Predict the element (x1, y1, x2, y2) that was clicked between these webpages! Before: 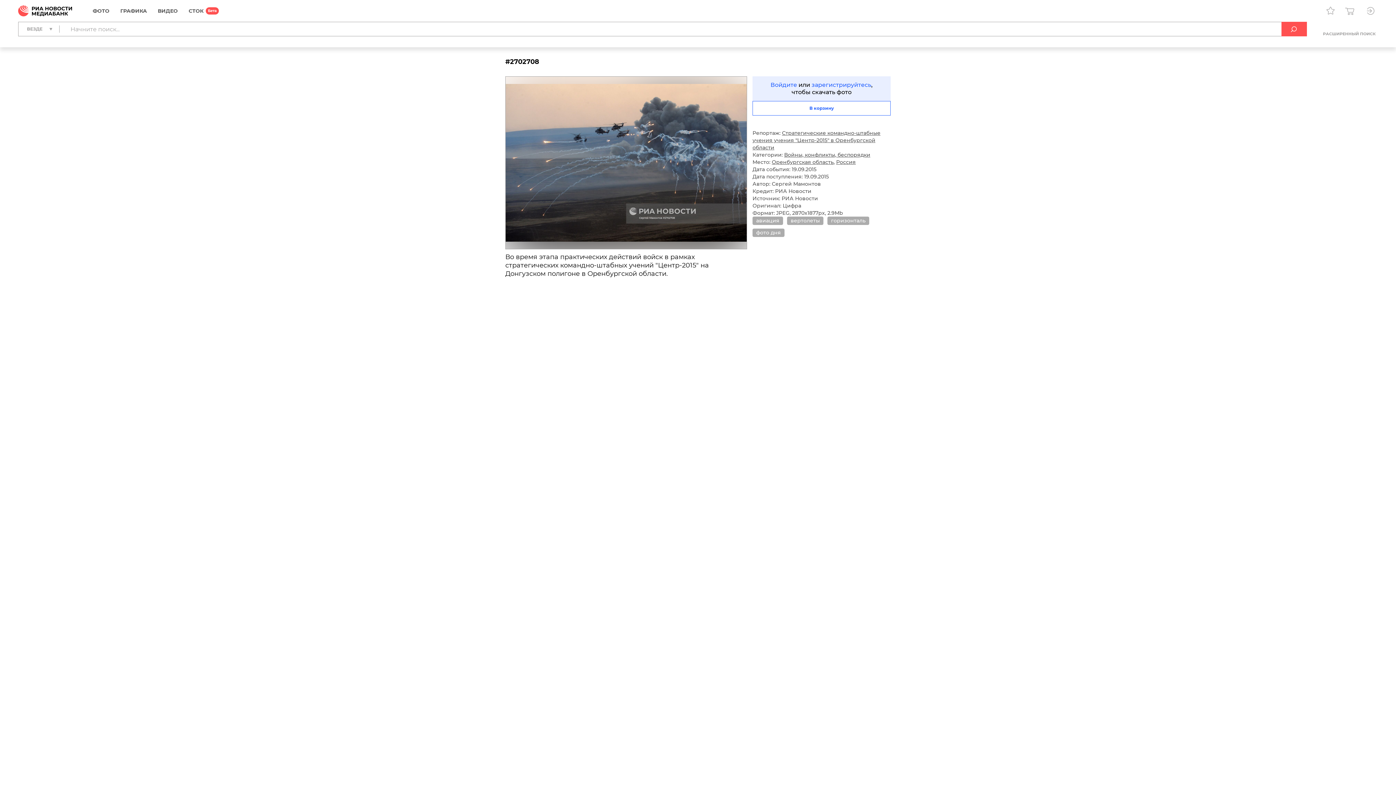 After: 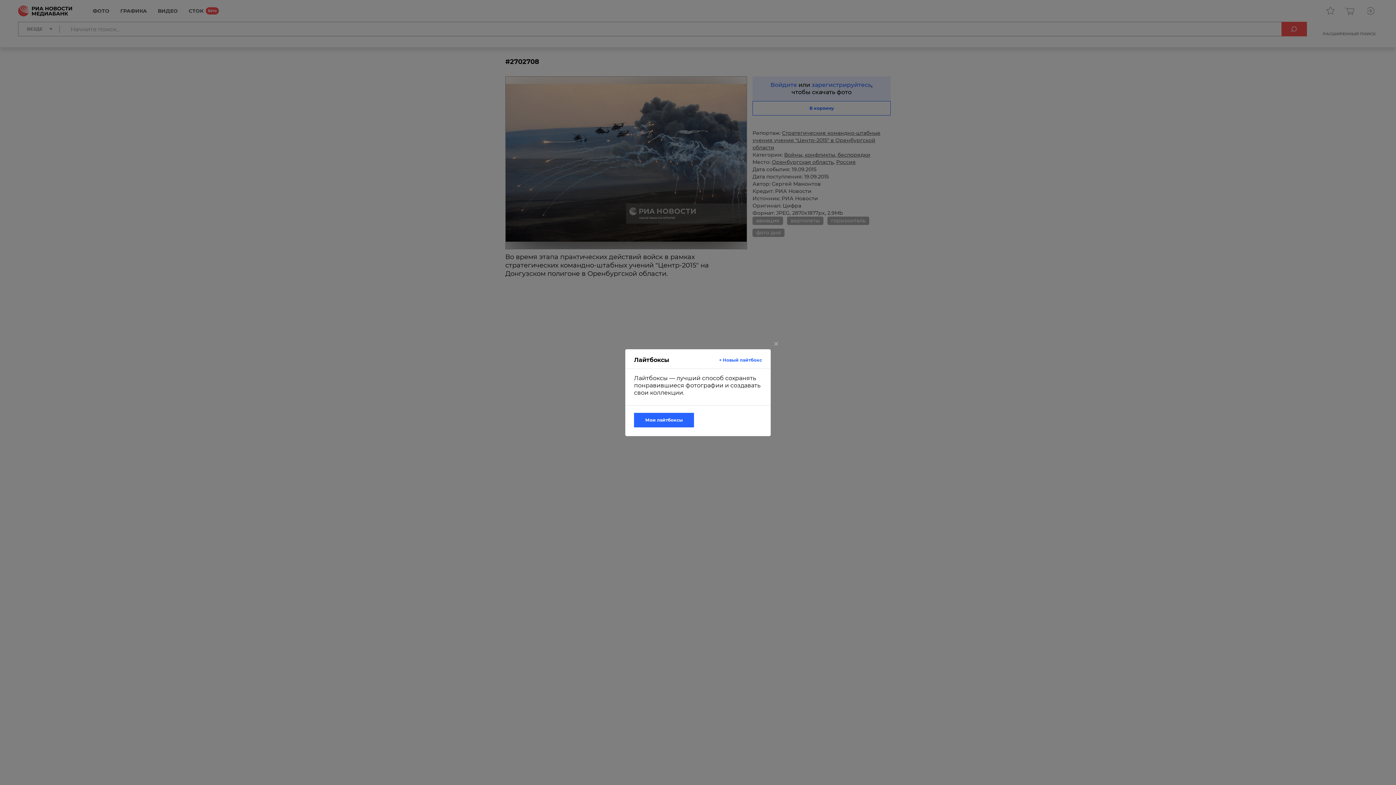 Action: bbox: (1323, 3, 1338, 18)